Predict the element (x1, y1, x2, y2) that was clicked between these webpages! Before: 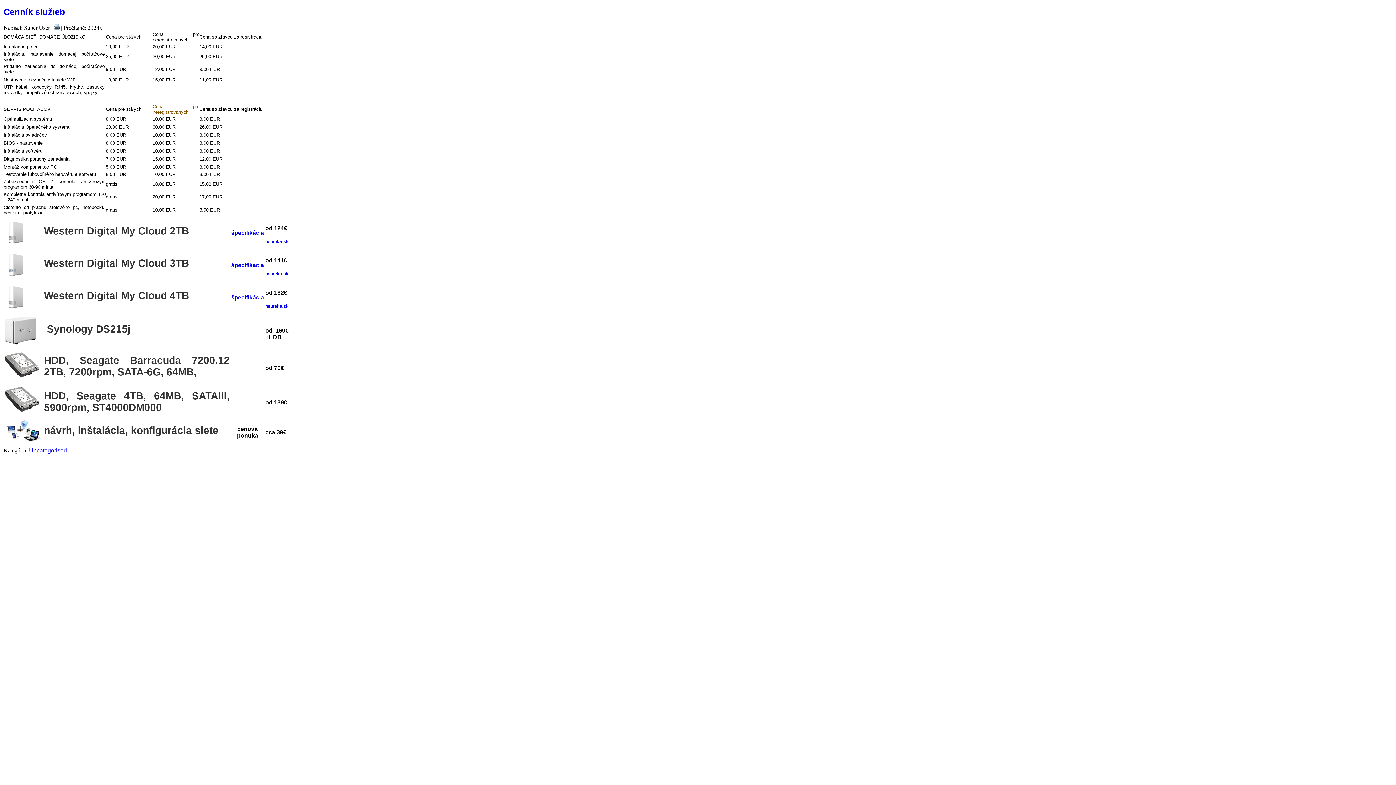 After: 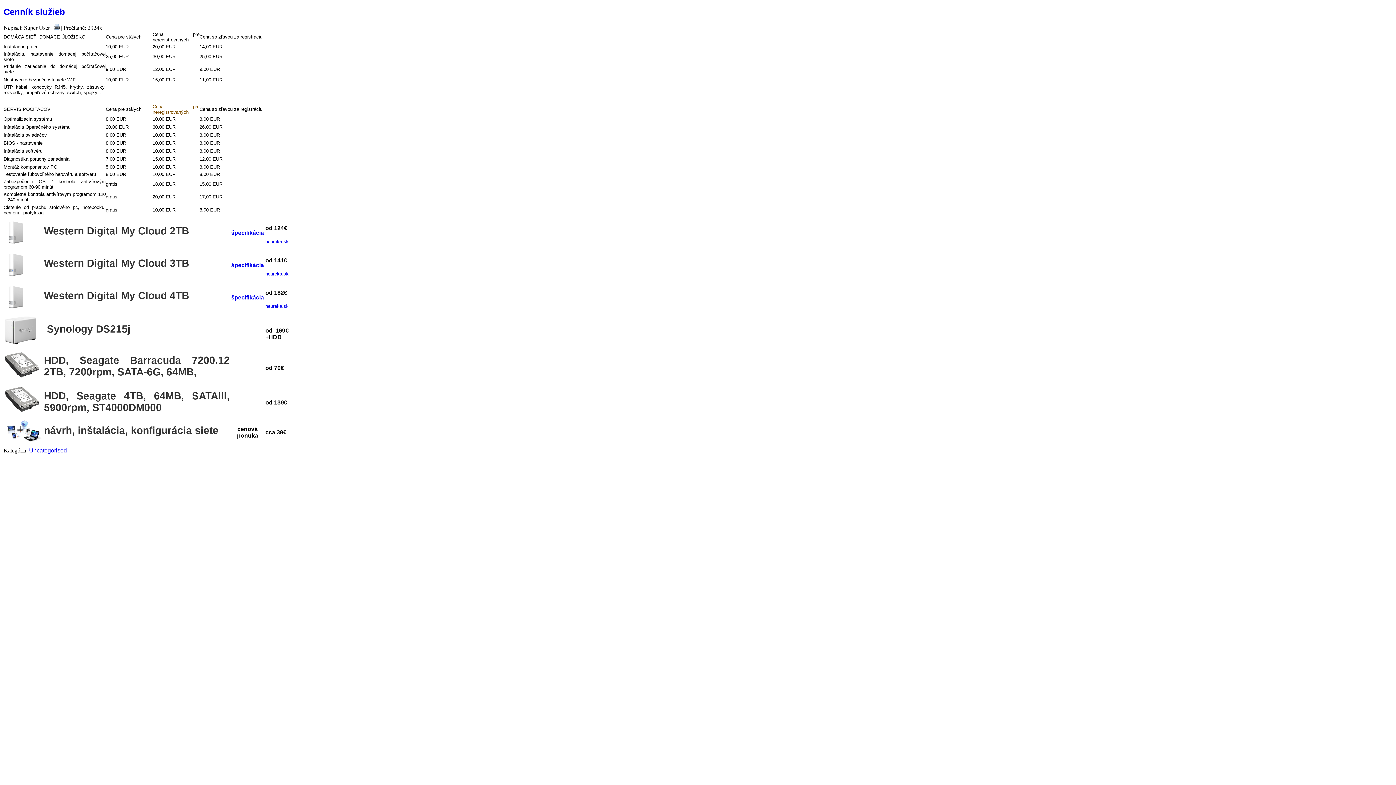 Action: label: heureka.sk bbox: (265, 303, 288, 309)